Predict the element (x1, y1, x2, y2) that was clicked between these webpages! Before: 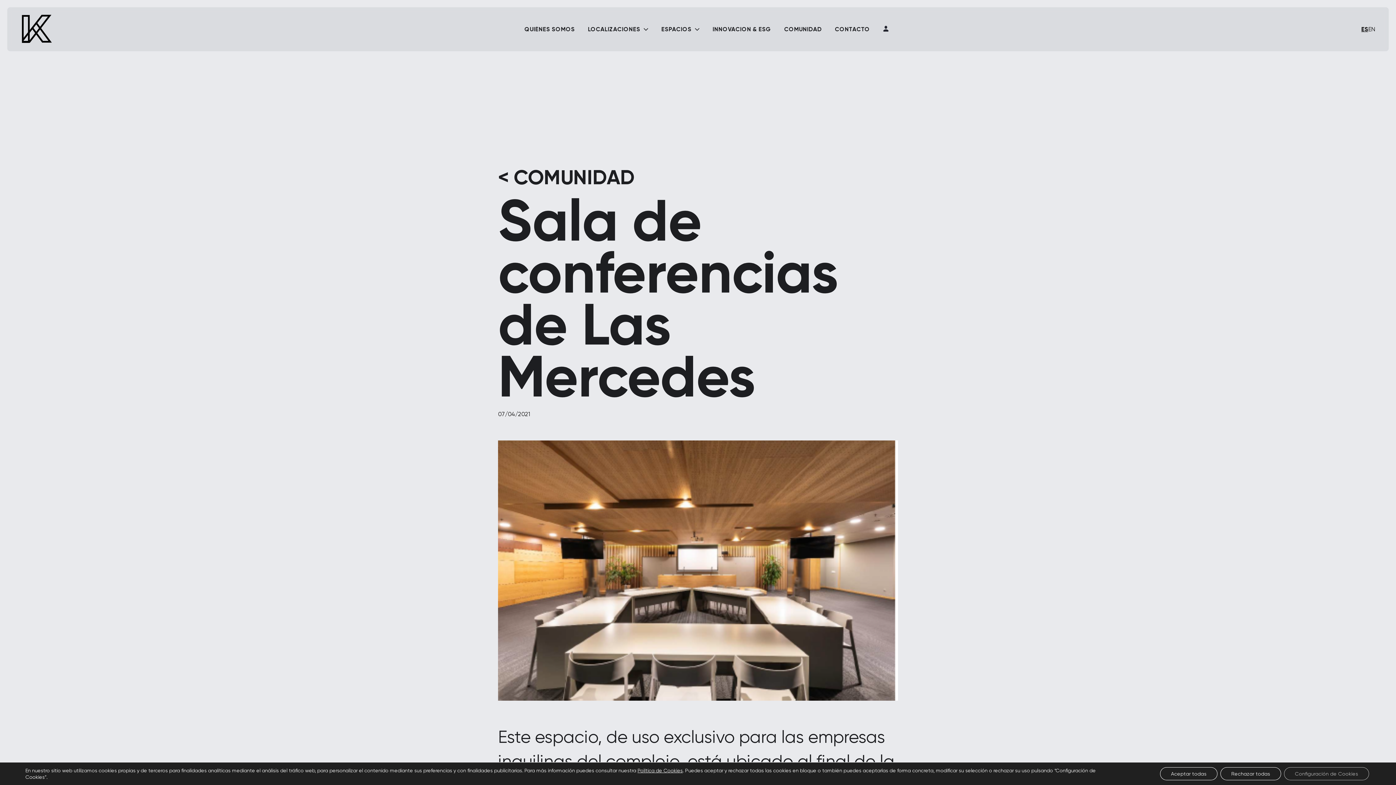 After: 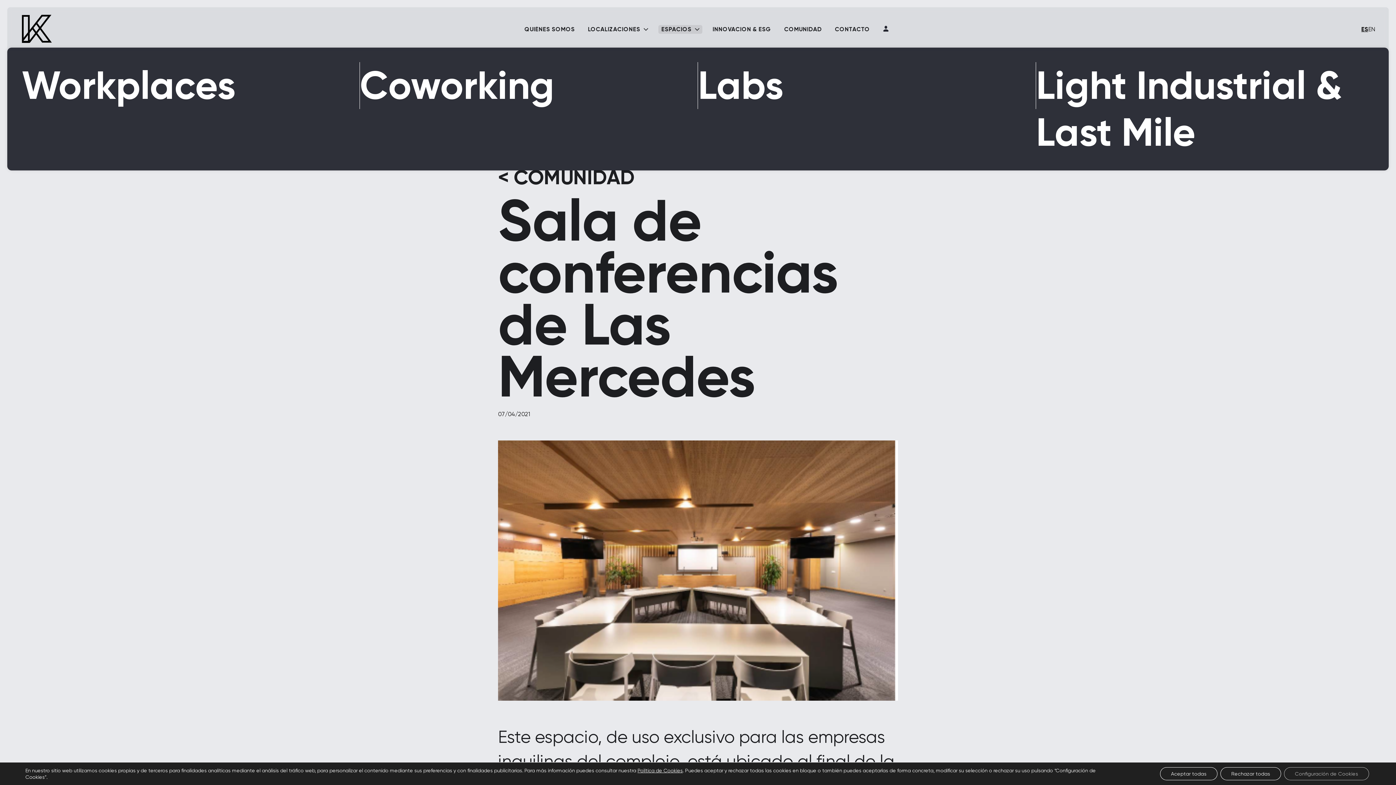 Action: bbox: (661, 26, 699, 32) label: ESPACIOS